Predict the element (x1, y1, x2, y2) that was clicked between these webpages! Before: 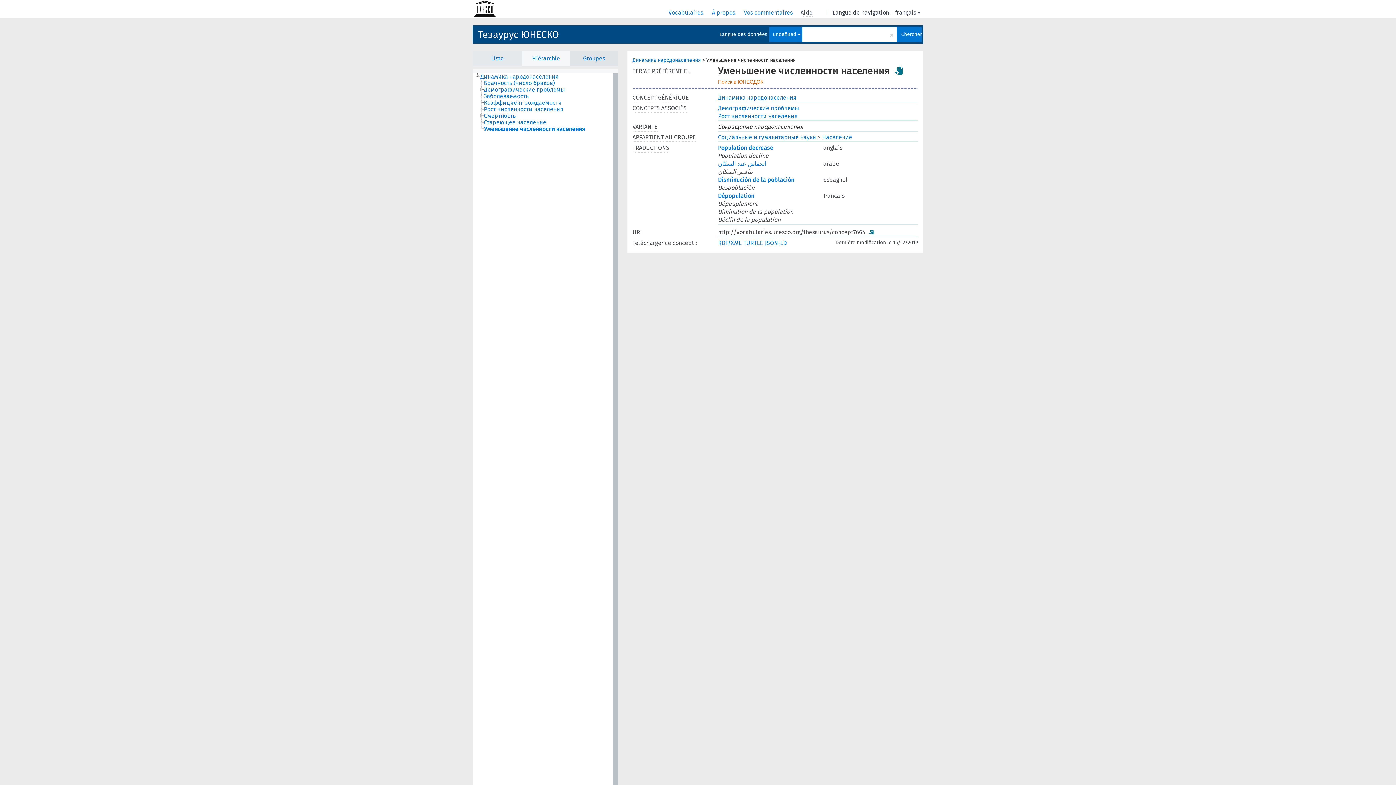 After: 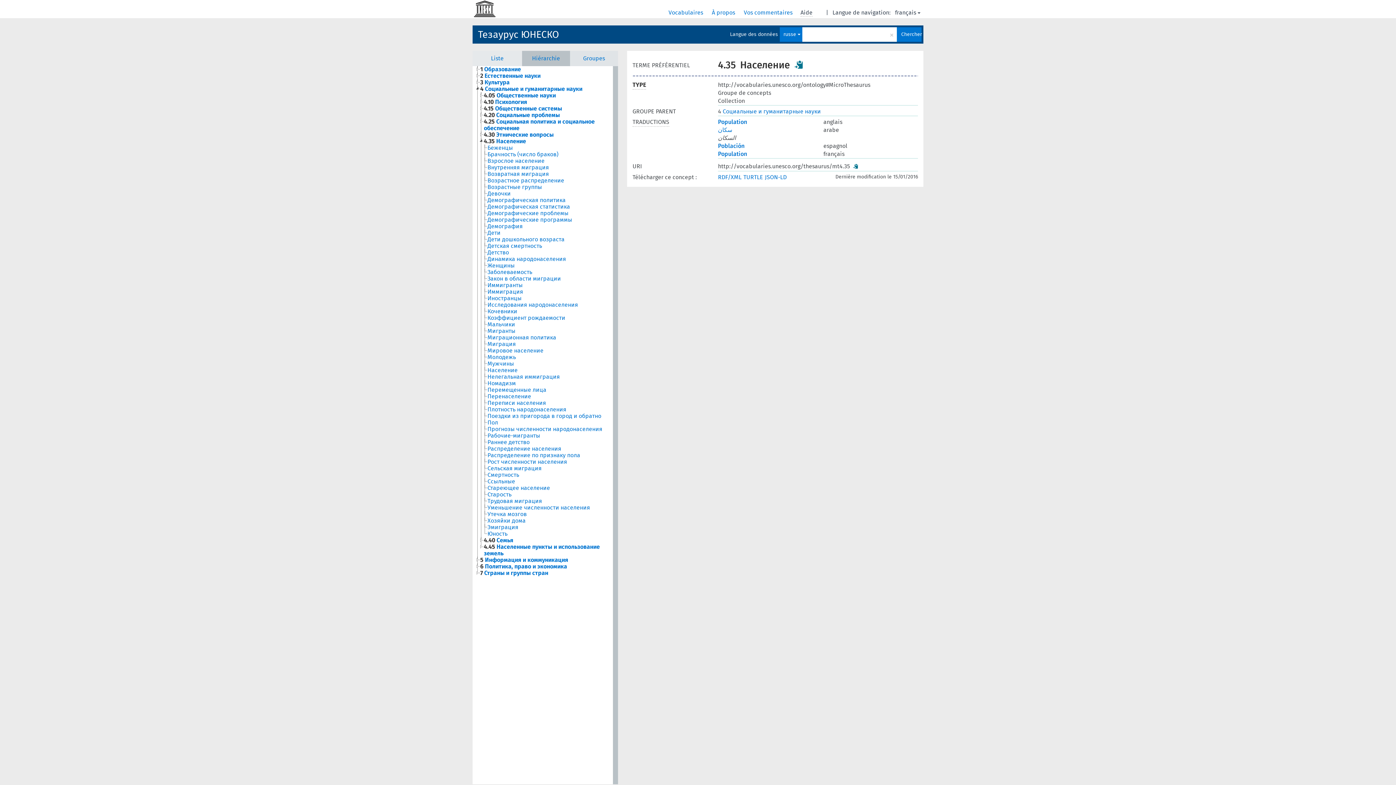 Action: label: Население bbox: (813, 134, 840, 140)